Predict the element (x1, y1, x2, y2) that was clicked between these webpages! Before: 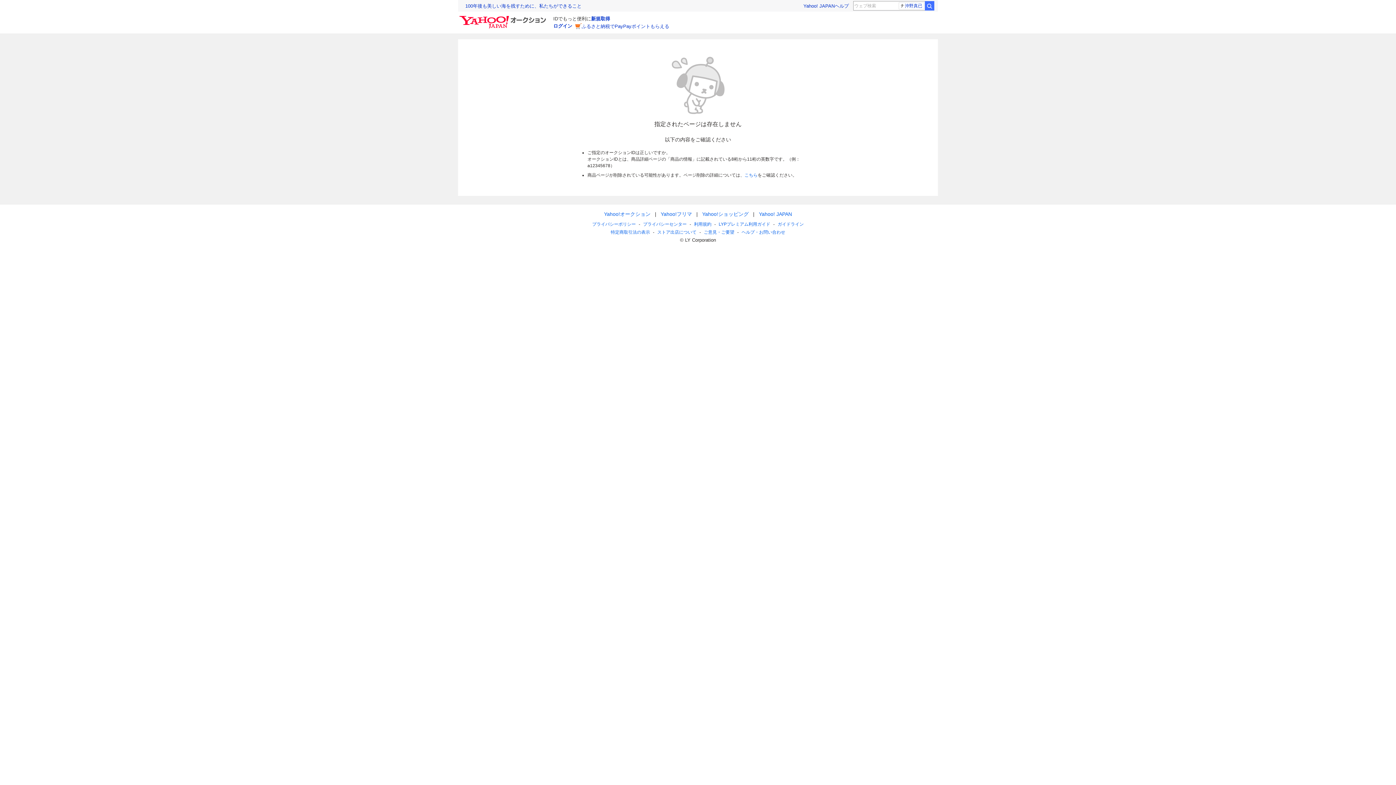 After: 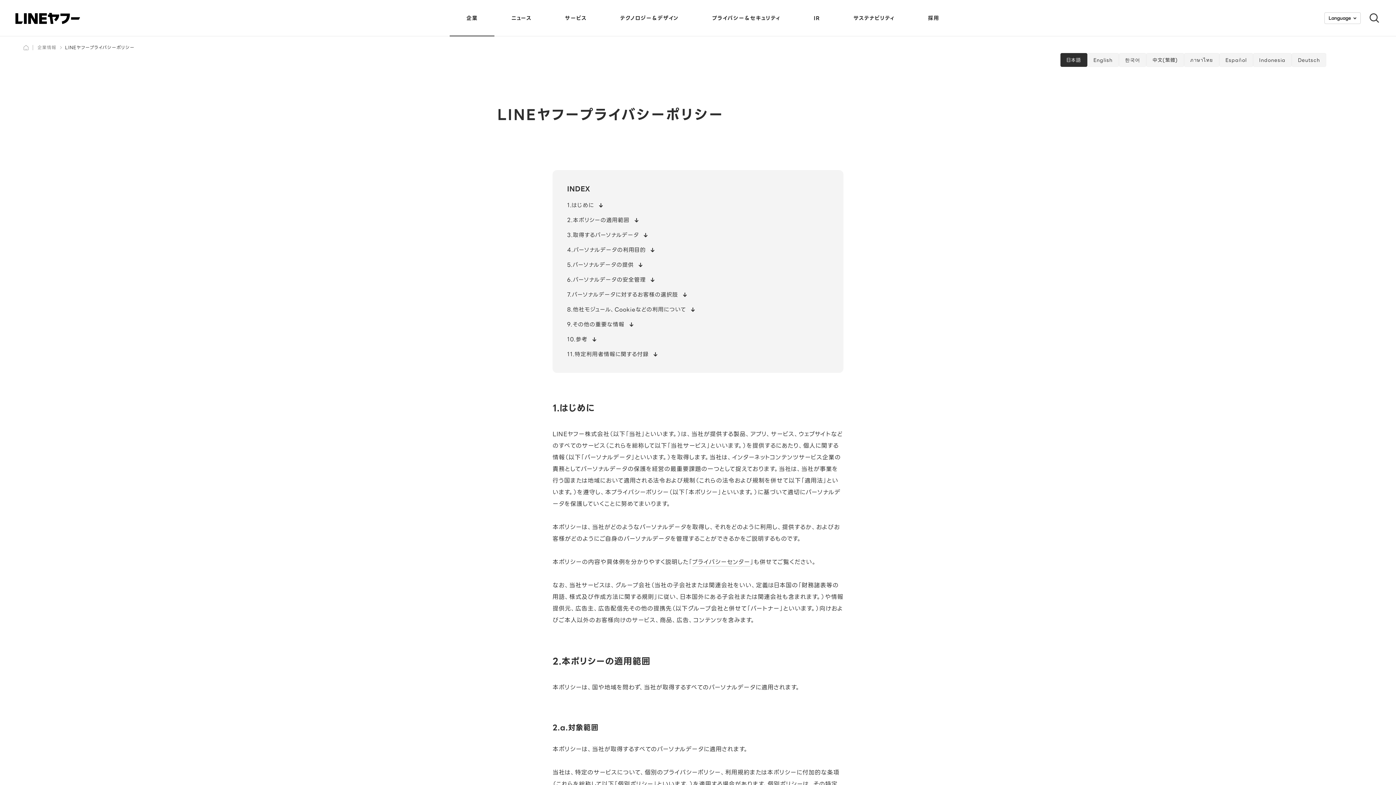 Action: bbox: (592, 221, 636, 226) label: プライバシーポリシー